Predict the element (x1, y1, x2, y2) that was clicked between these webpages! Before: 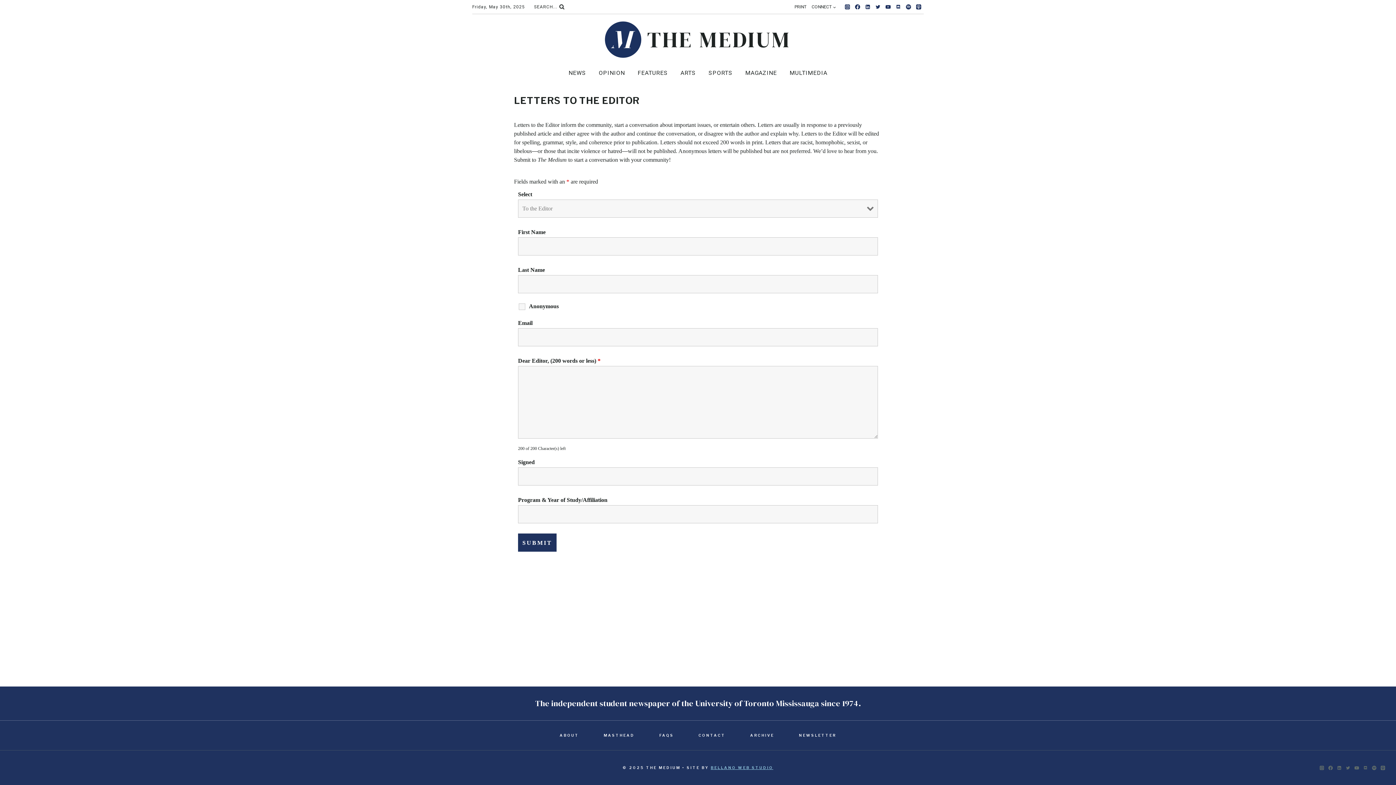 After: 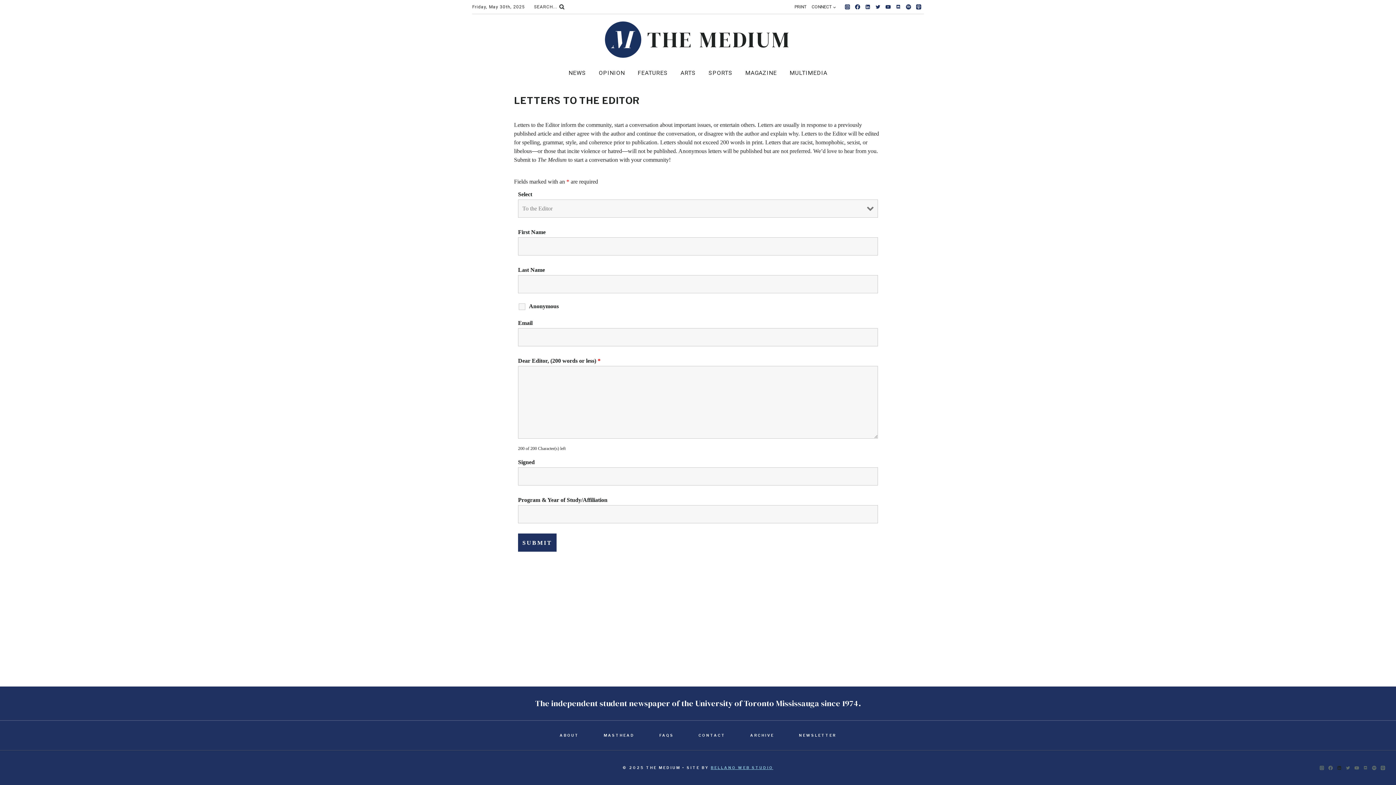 Action: label: Linkedin bbox: (1335, 763, 1344, 772)